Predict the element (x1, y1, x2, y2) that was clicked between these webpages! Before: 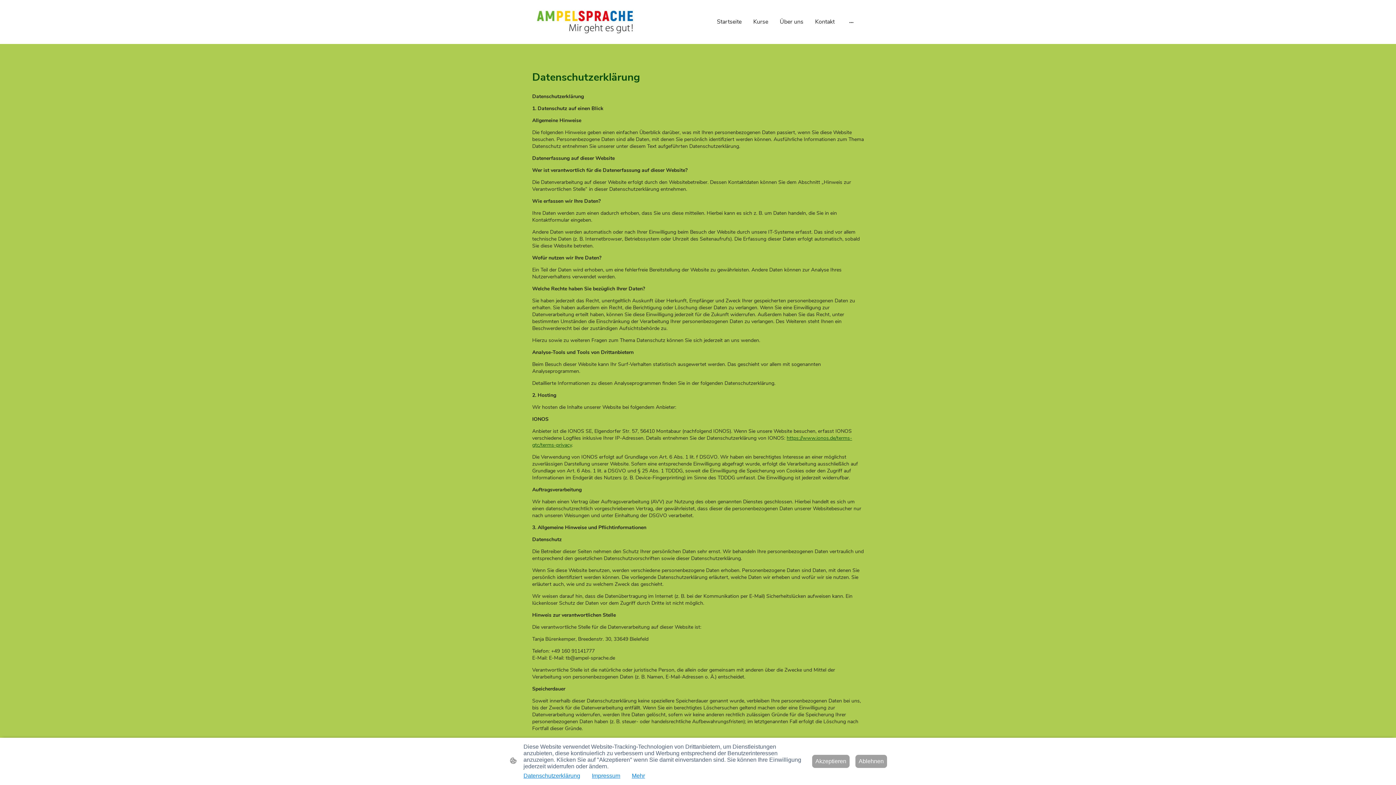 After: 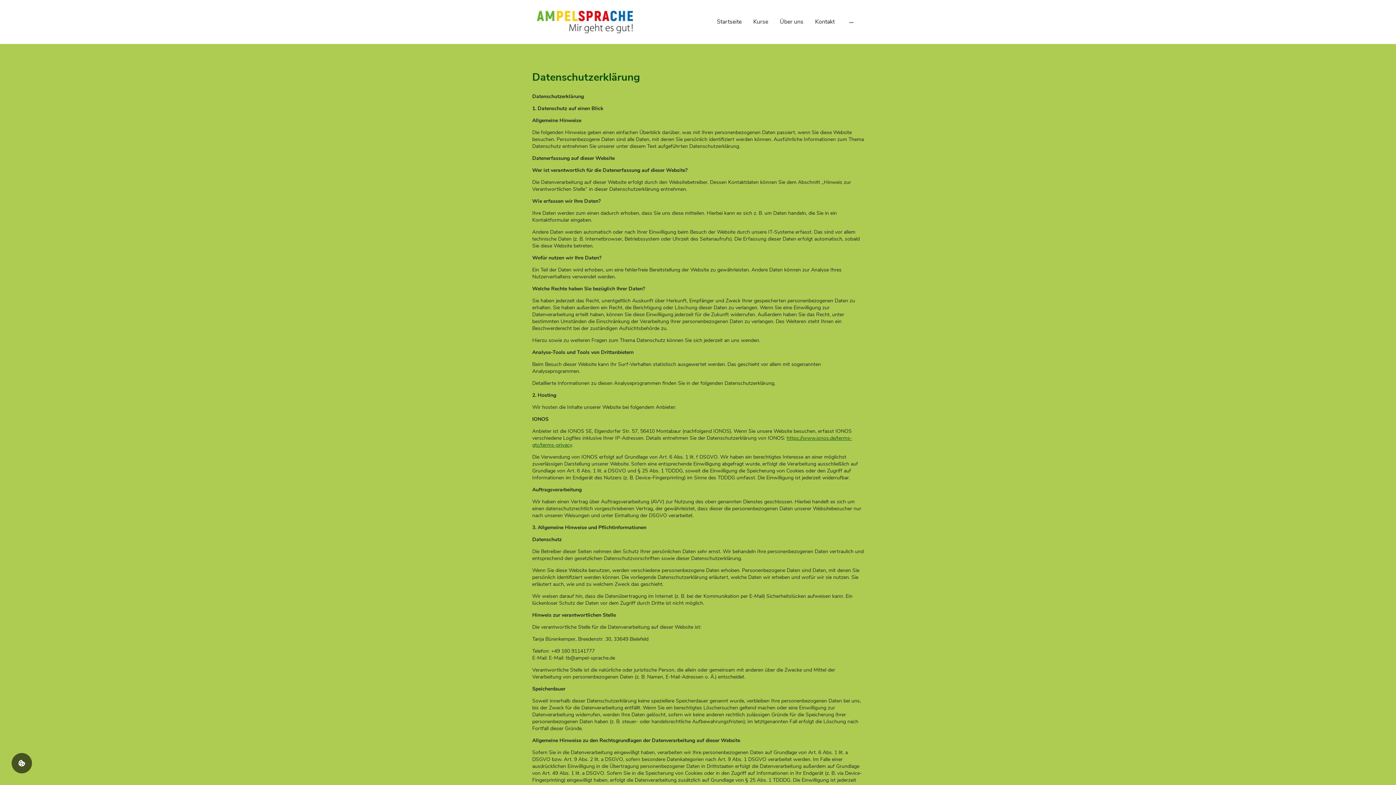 Action: bbox: (855, 755, 887, 768) label: Ablehnen